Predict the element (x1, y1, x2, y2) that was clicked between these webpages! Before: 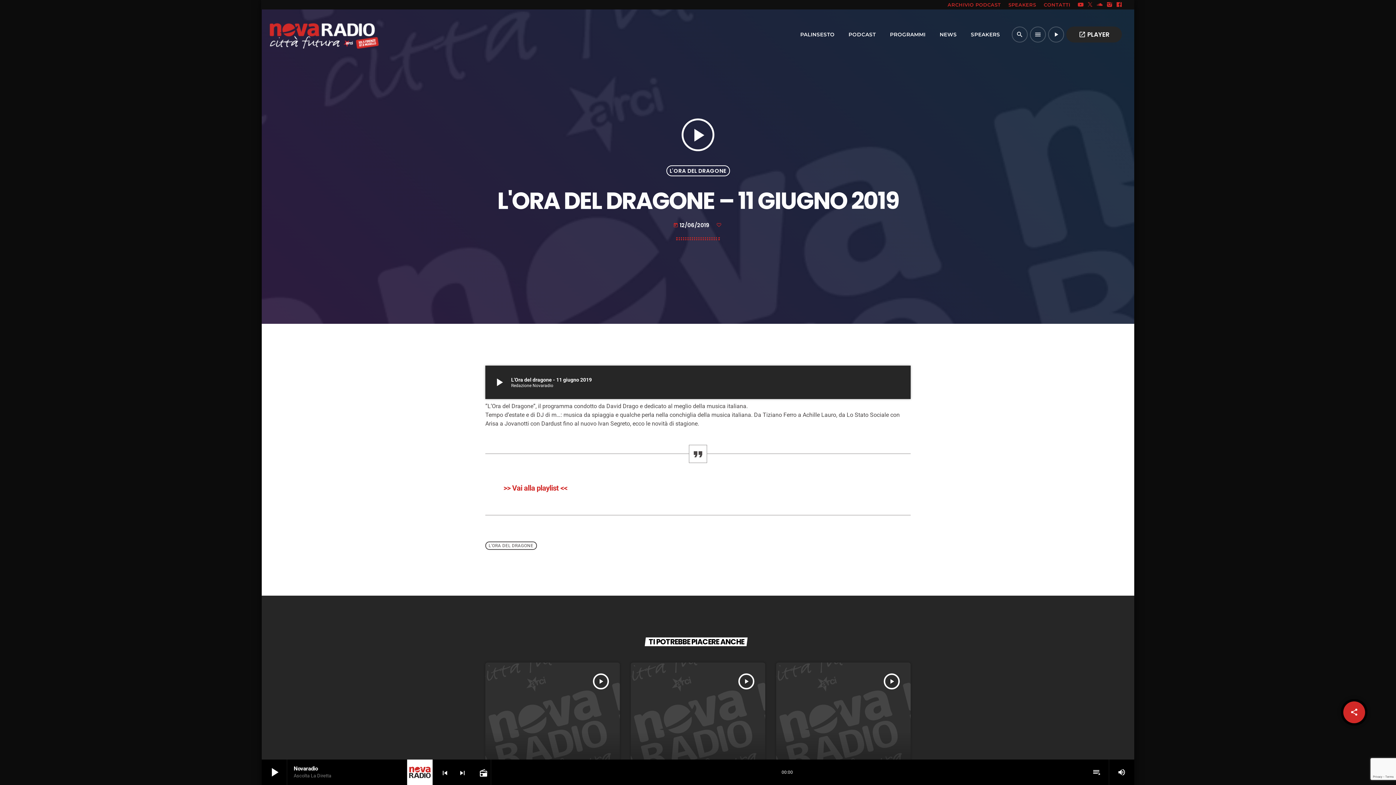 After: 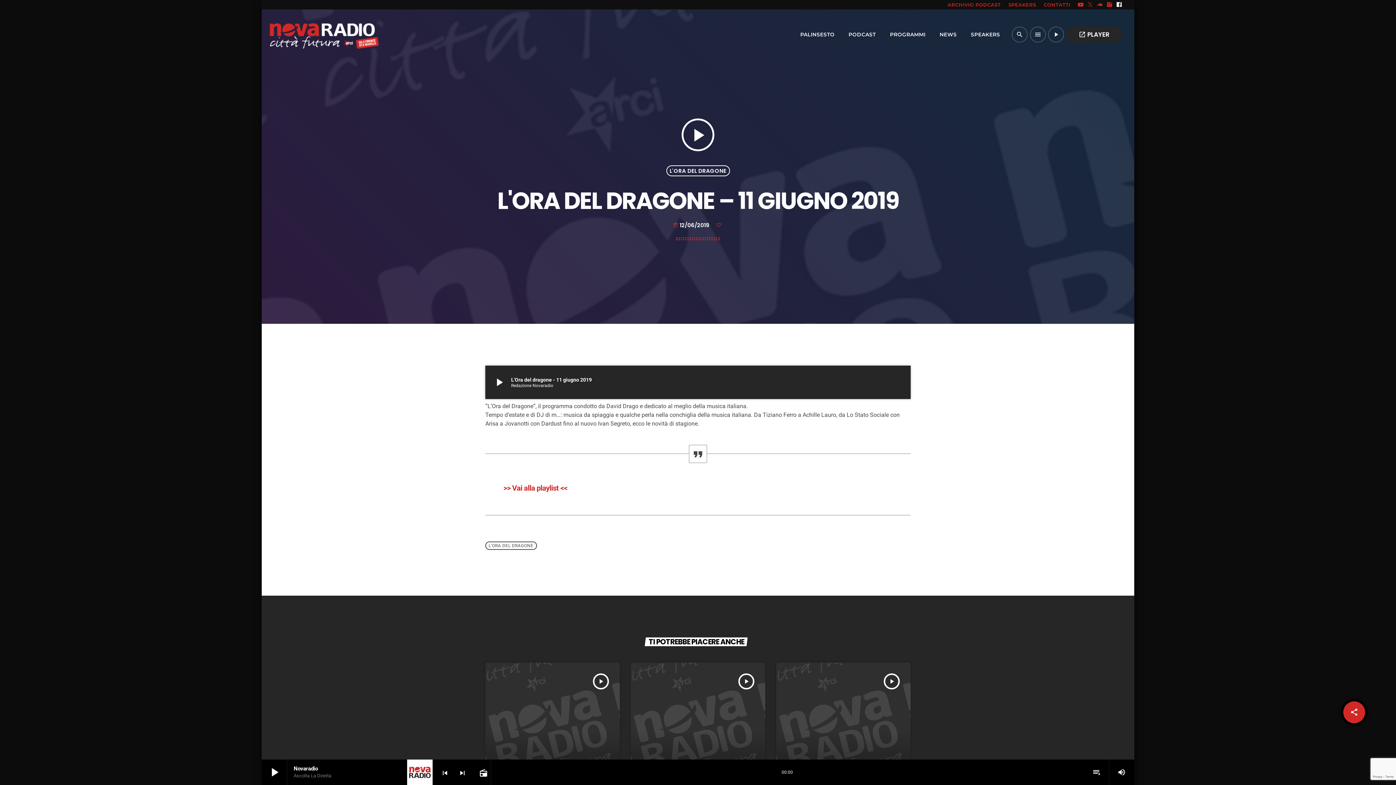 Action: label: Facebook bbox: (1116, 2, 1122, 7)